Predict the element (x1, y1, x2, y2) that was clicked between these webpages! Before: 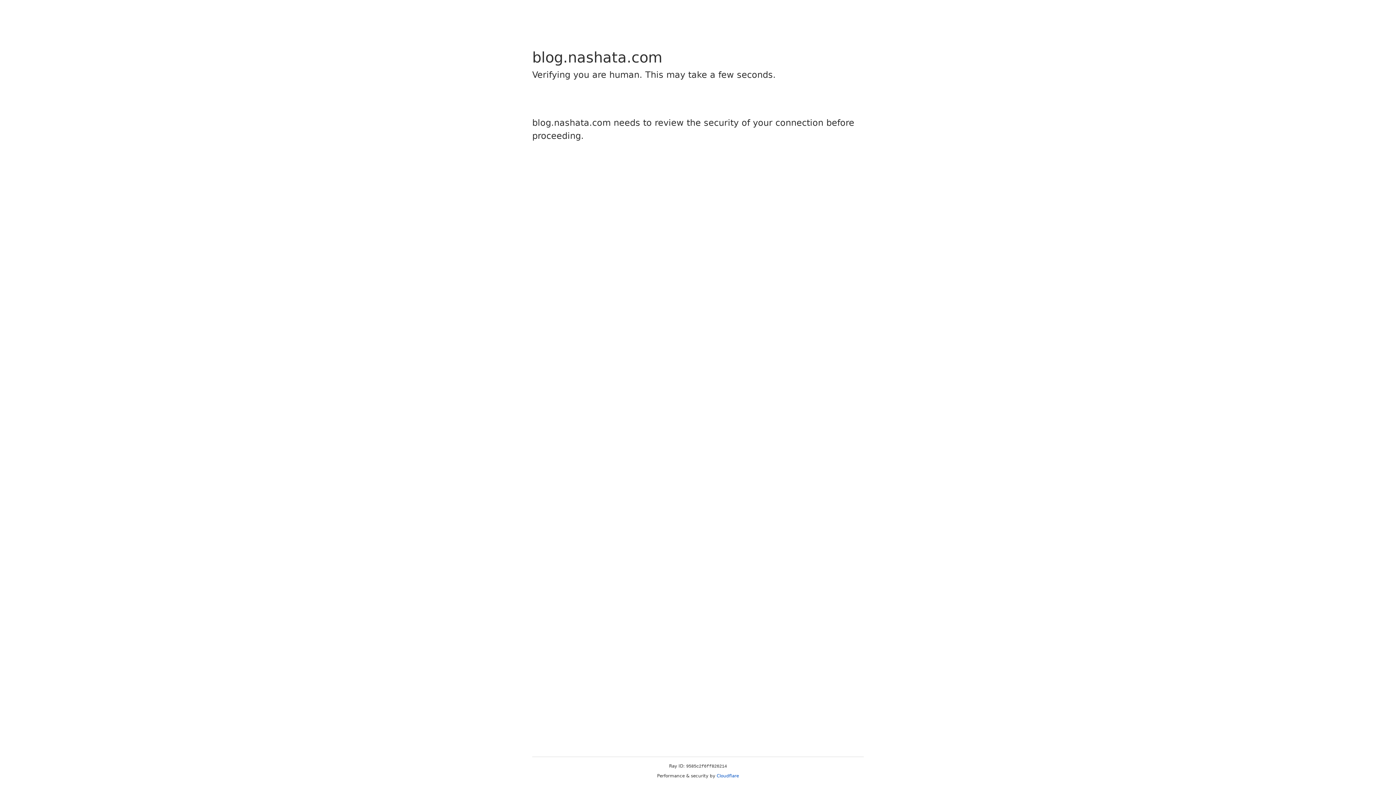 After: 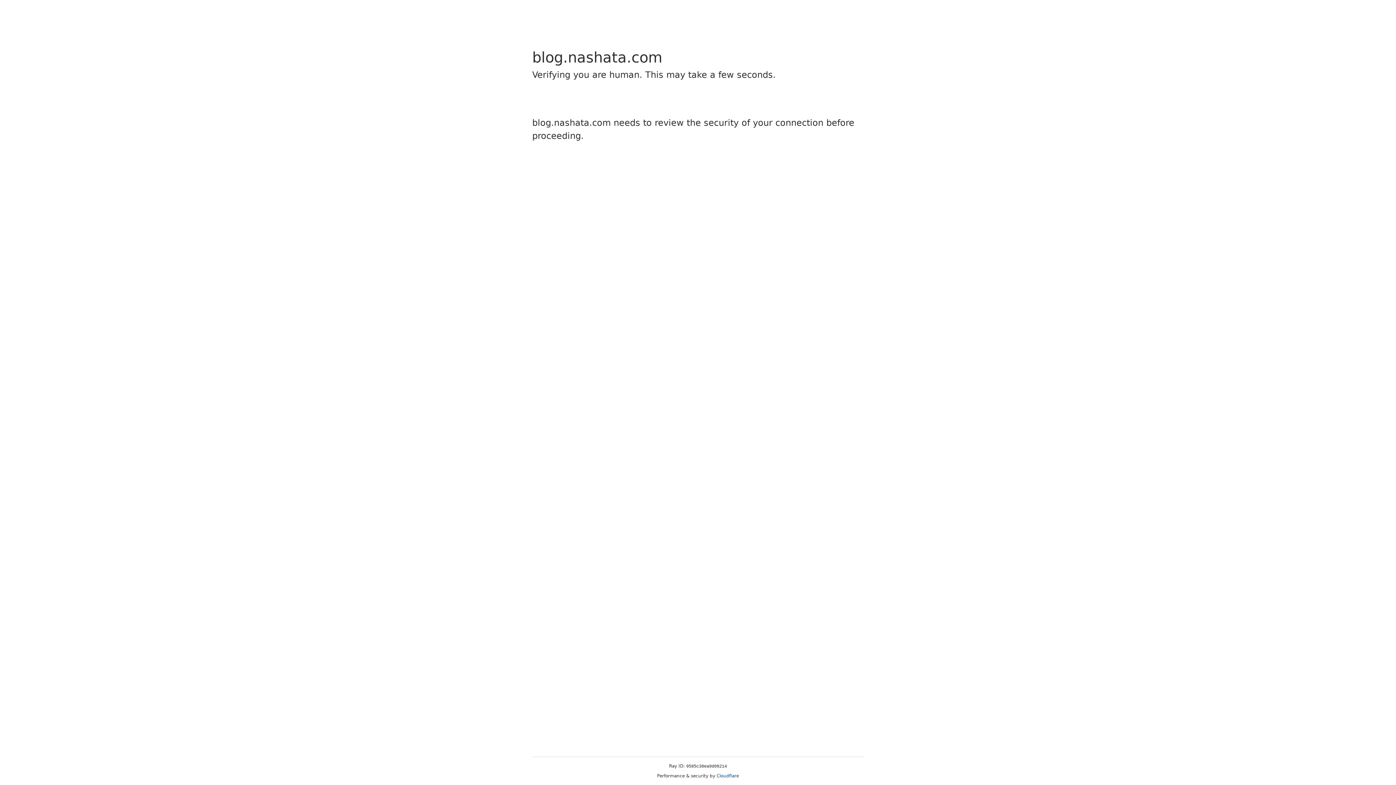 Action: bbox: (716, 773, 739, 778) label: Cloudflare